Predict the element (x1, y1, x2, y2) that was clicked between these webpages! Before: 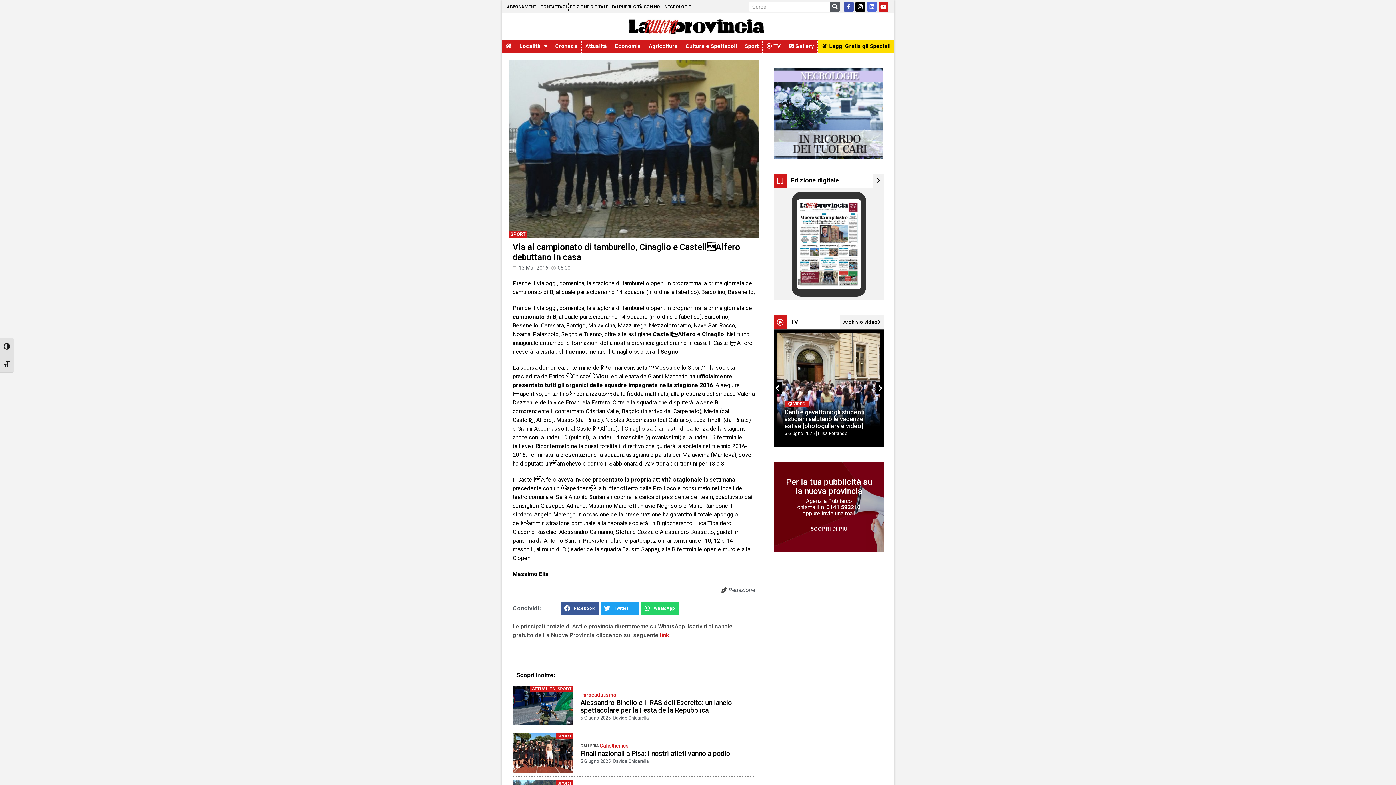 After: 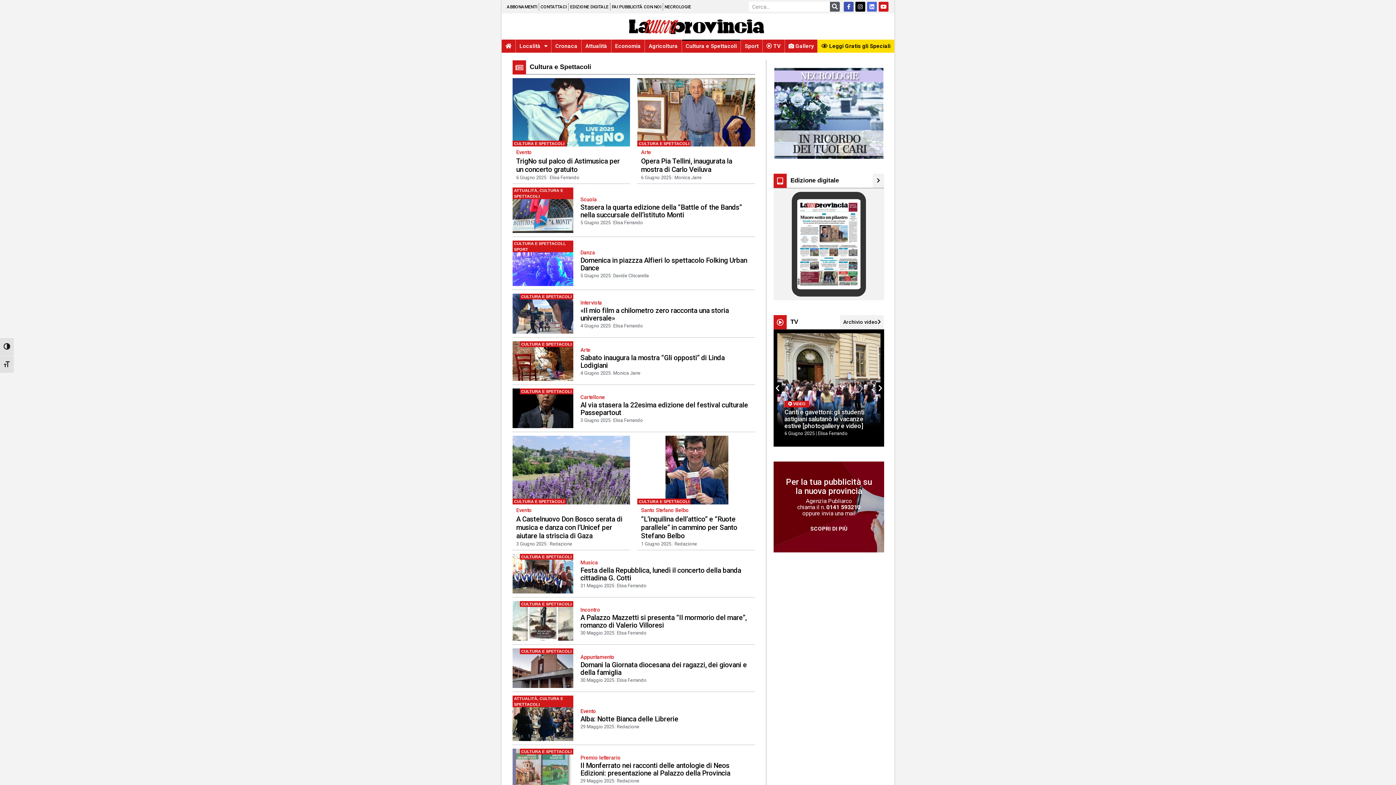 Action: label: Cultura e Spettacoli bbox: (682, 39, 740, 52)